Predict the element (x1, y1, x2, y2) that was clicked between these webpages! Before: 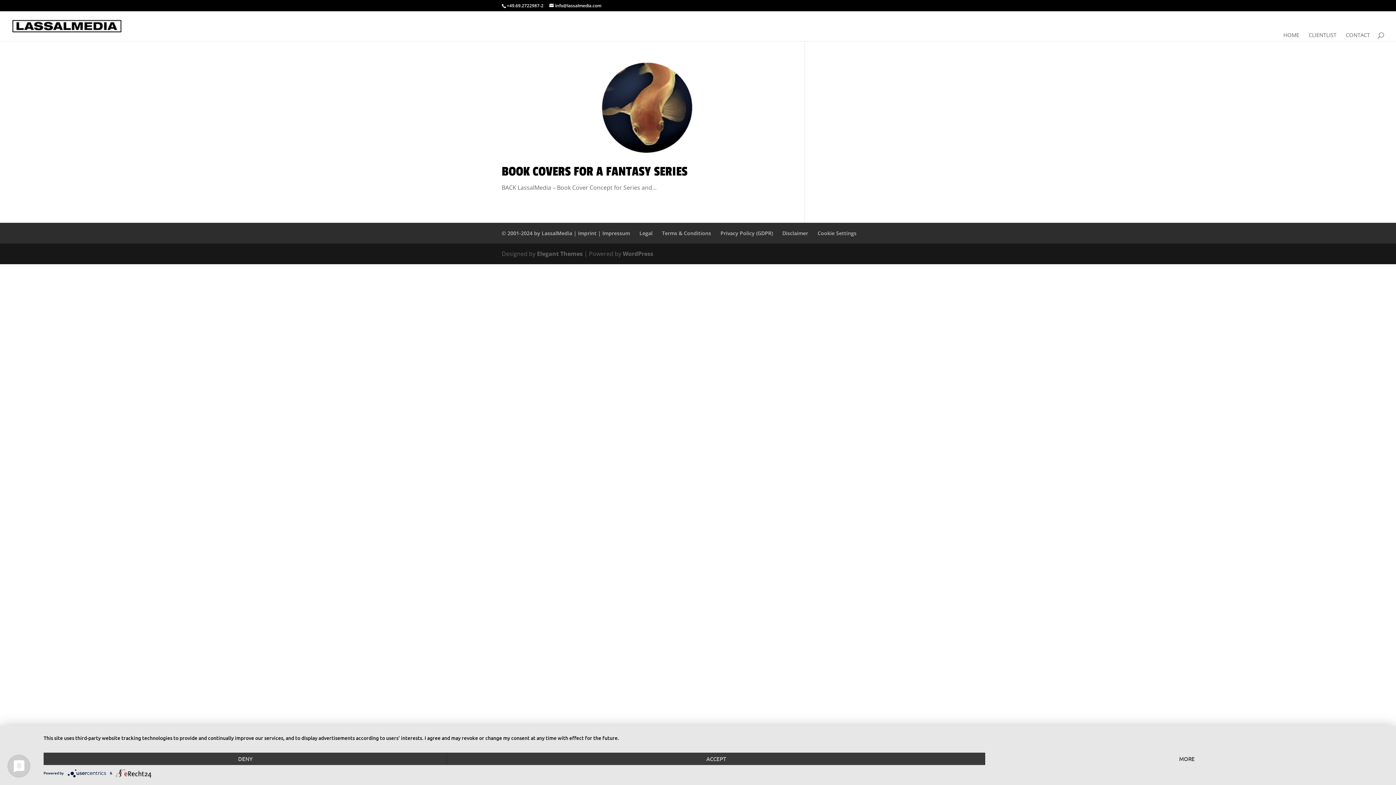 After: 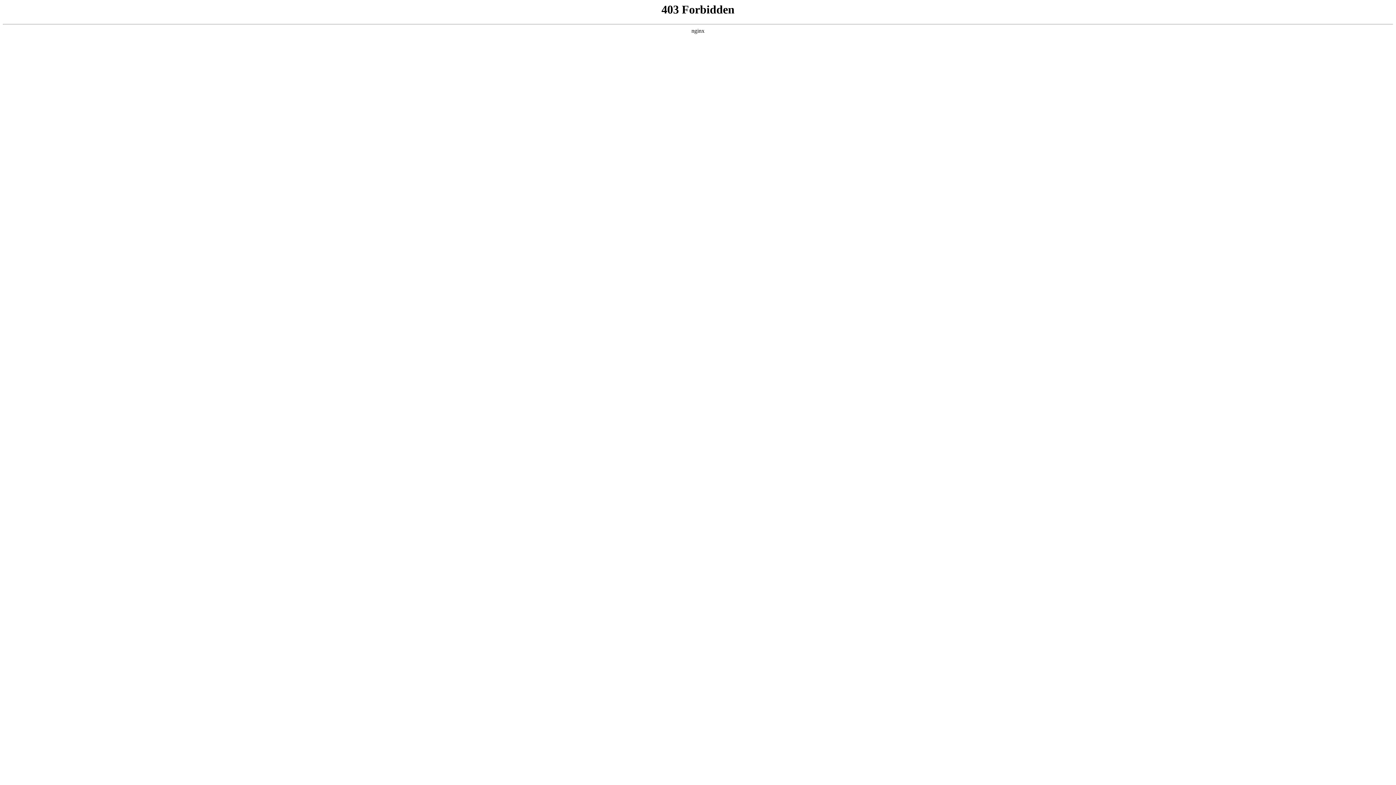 Action: bbox: (622, 249, 653, 257) label: WordPress